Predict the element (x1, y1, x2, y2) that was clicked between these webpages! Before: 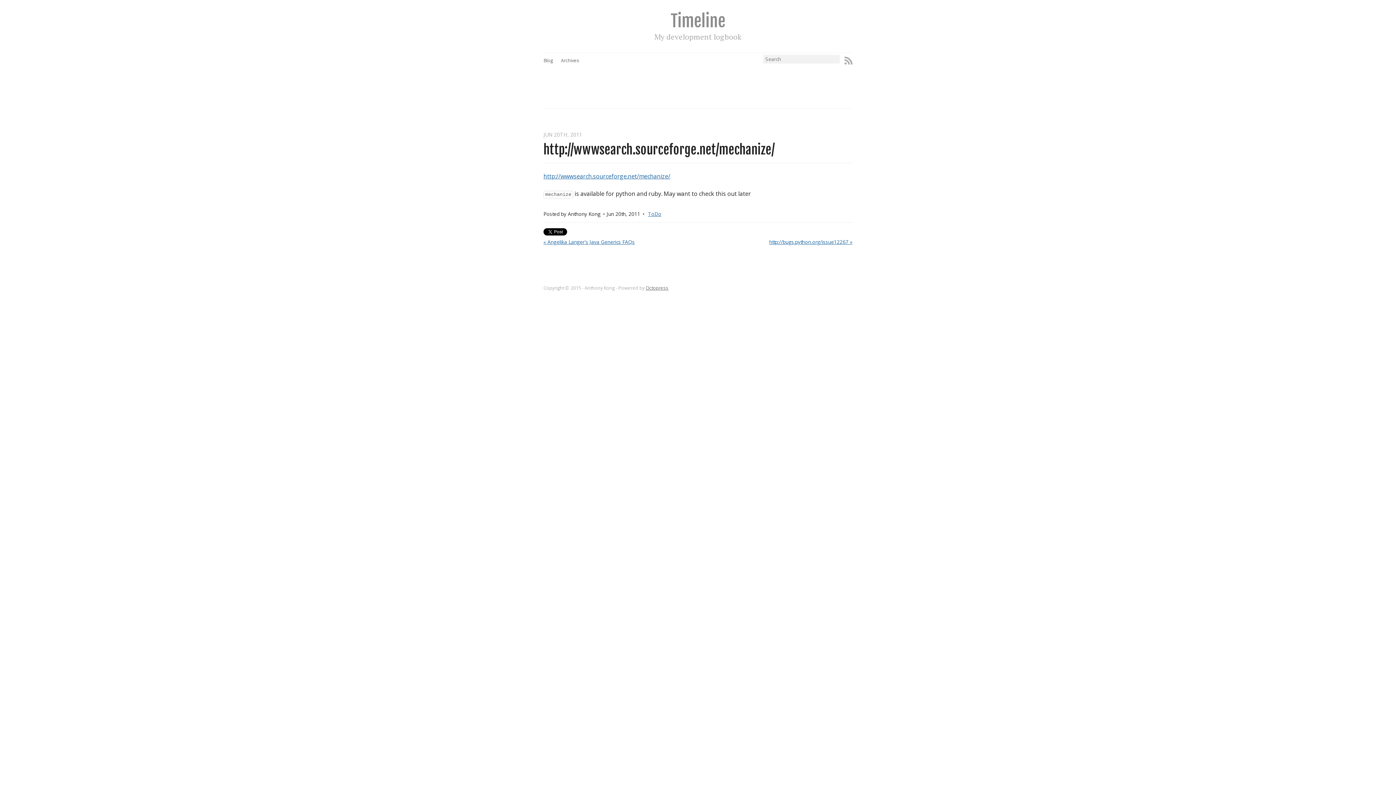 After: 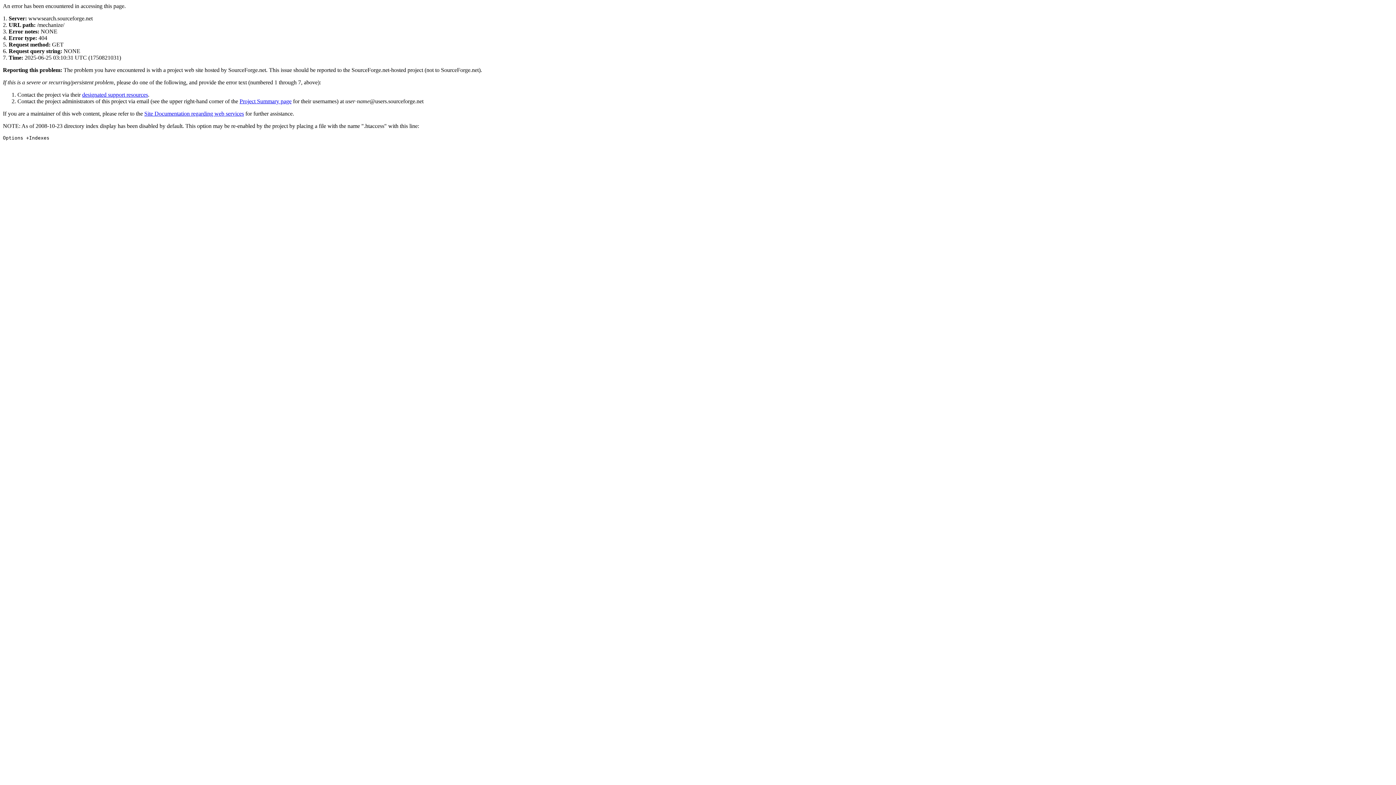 Action: label: http://wwwsearch.sourceforge.net/mechanize/ bbox: (543, 172, 670, 180)